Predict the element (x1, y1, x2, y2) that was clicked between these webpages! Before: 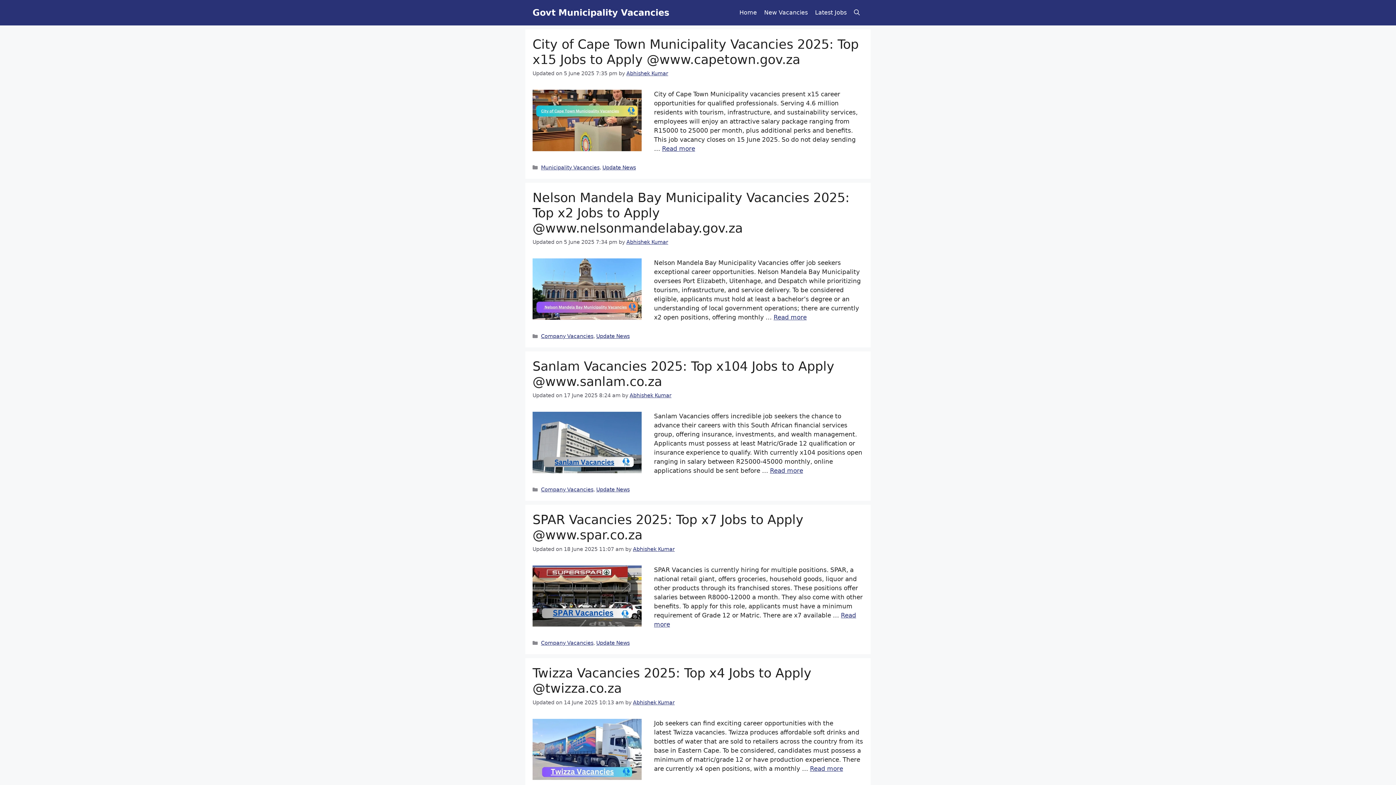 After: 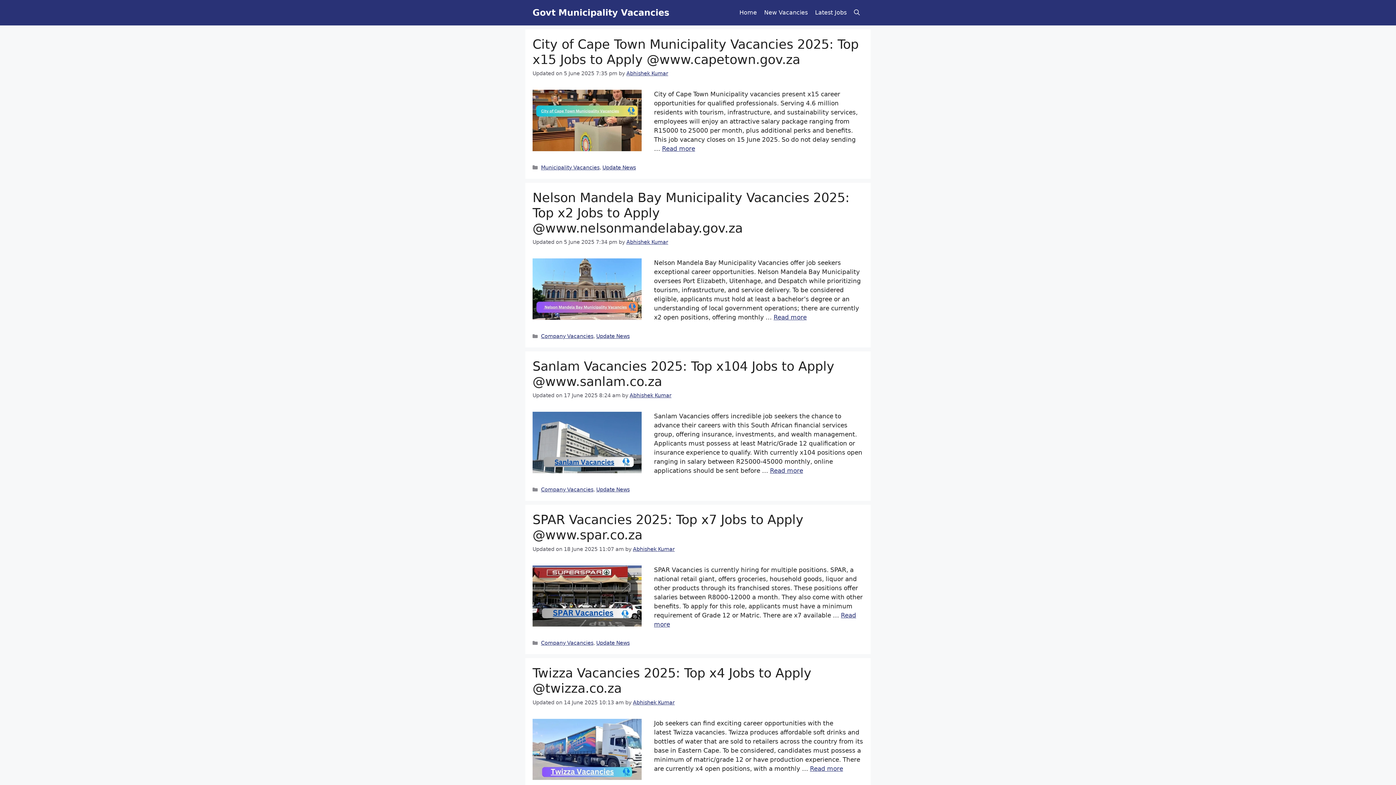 Action: label: Open search bbox: (850, 0, 863, 25)